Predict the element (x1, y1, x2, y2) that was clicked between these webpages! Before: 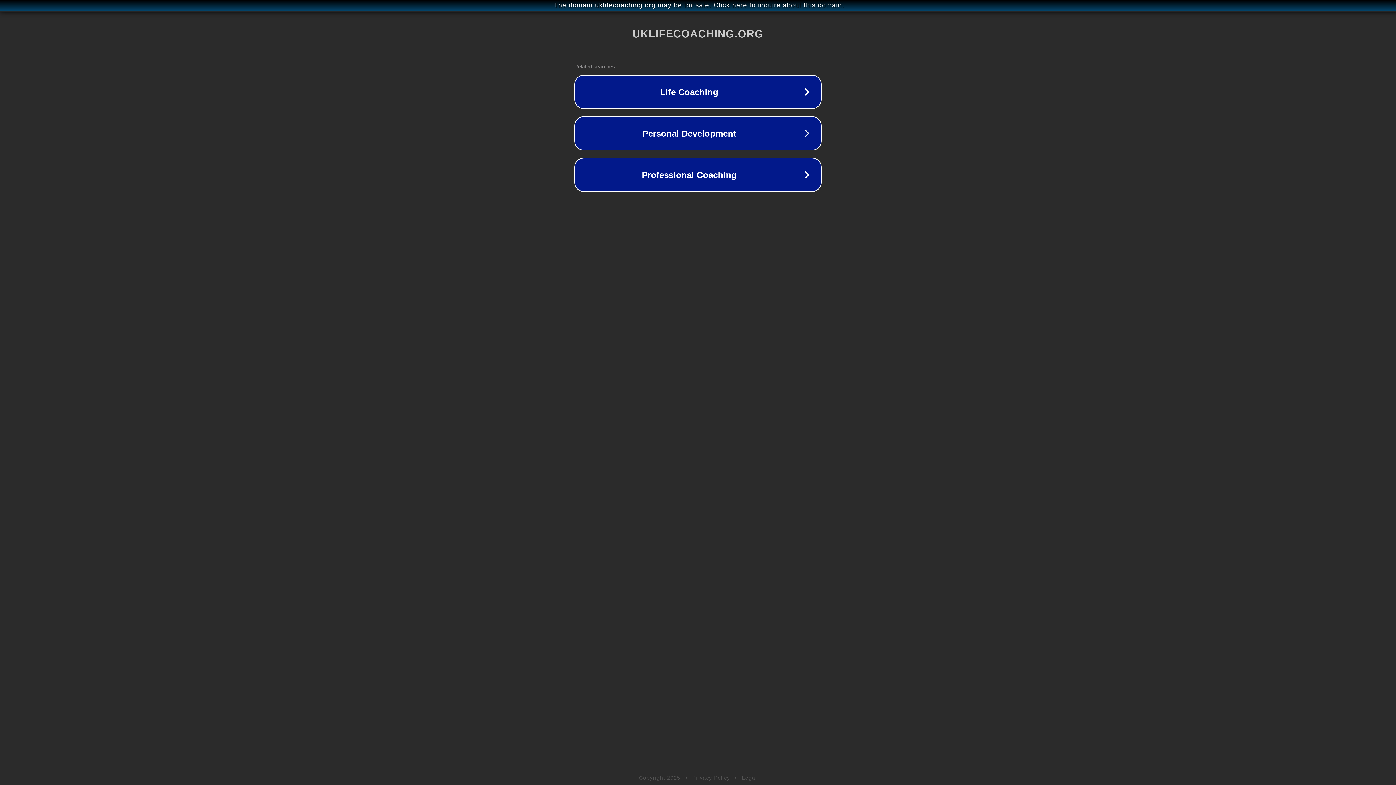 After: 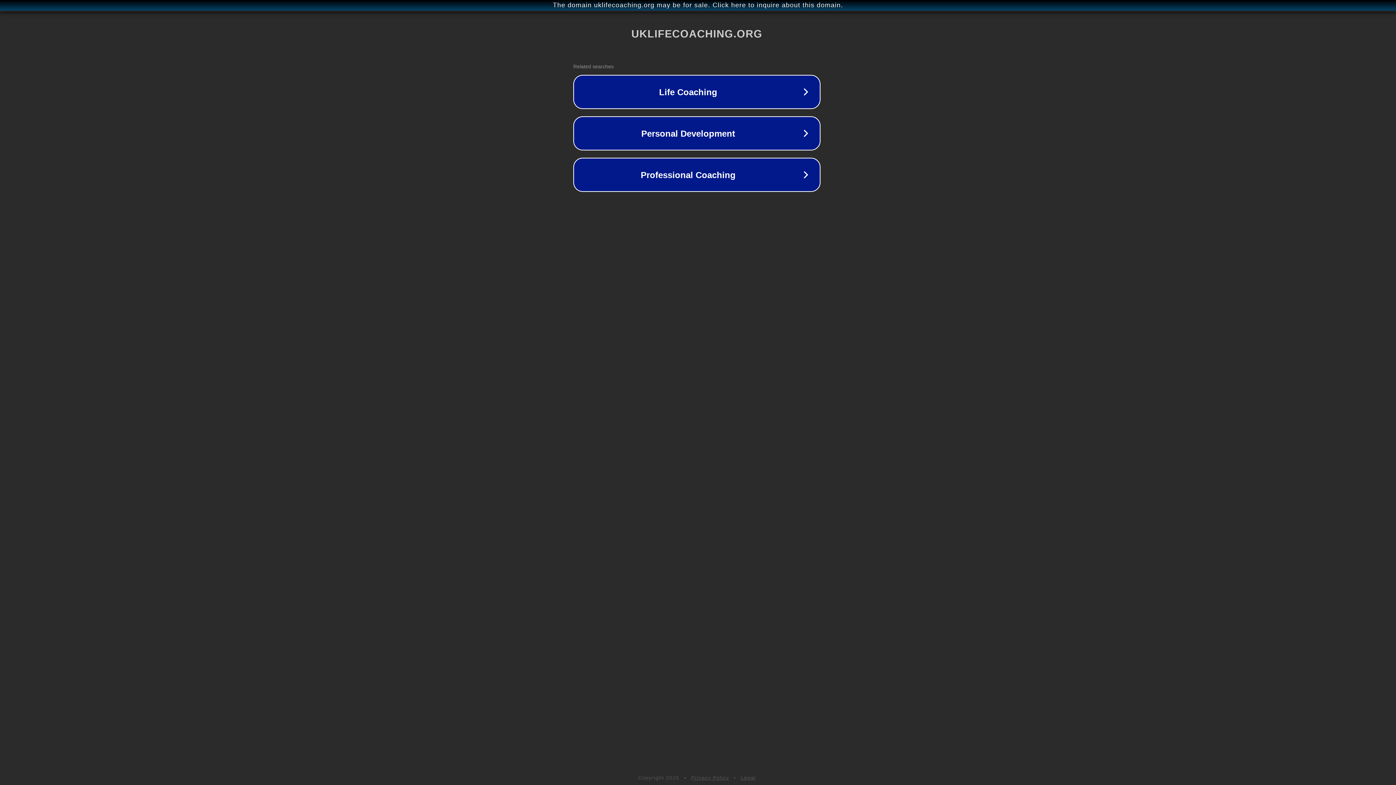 Action: bbox: (1, 1, 1397, 9) label: The domain uklifecoaching.org may be for sale. Click here to inquire about this domain.